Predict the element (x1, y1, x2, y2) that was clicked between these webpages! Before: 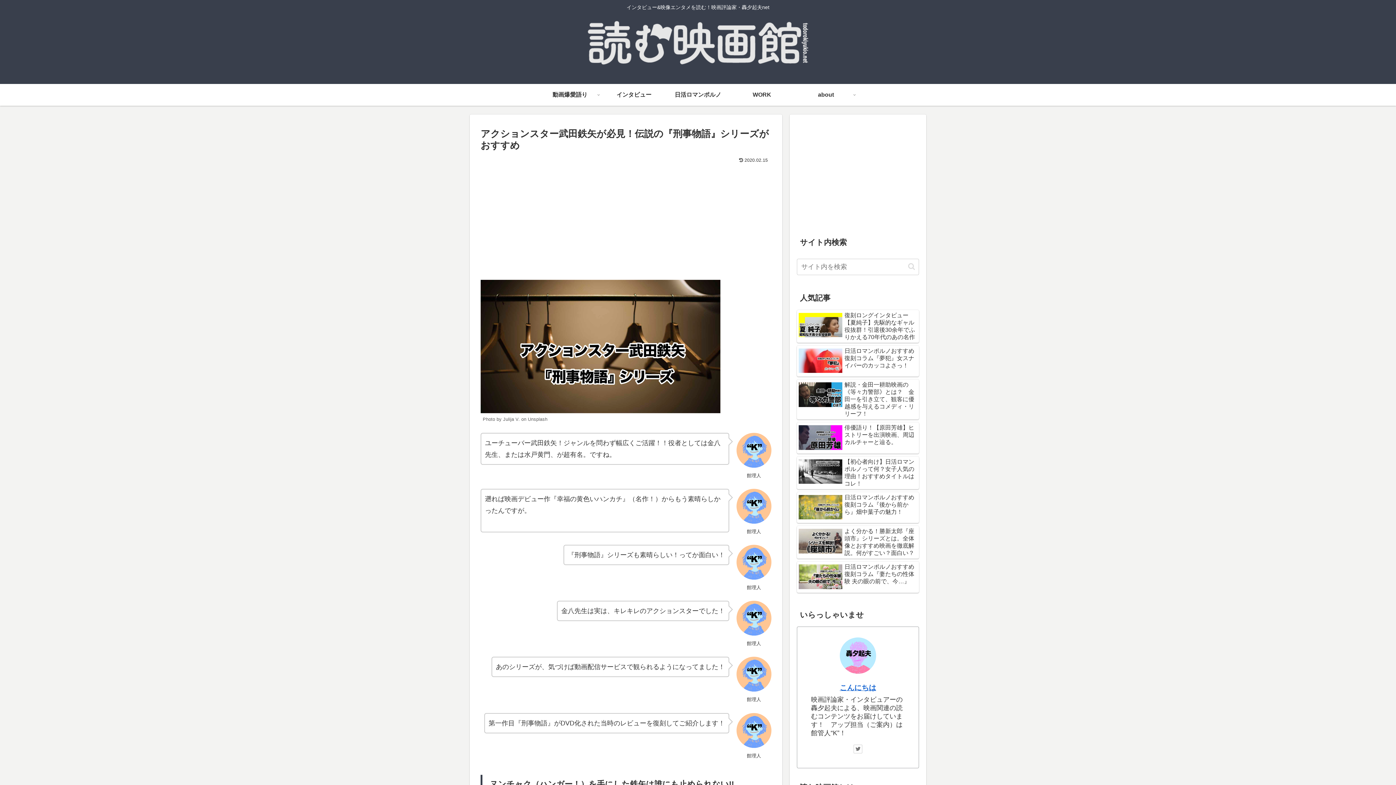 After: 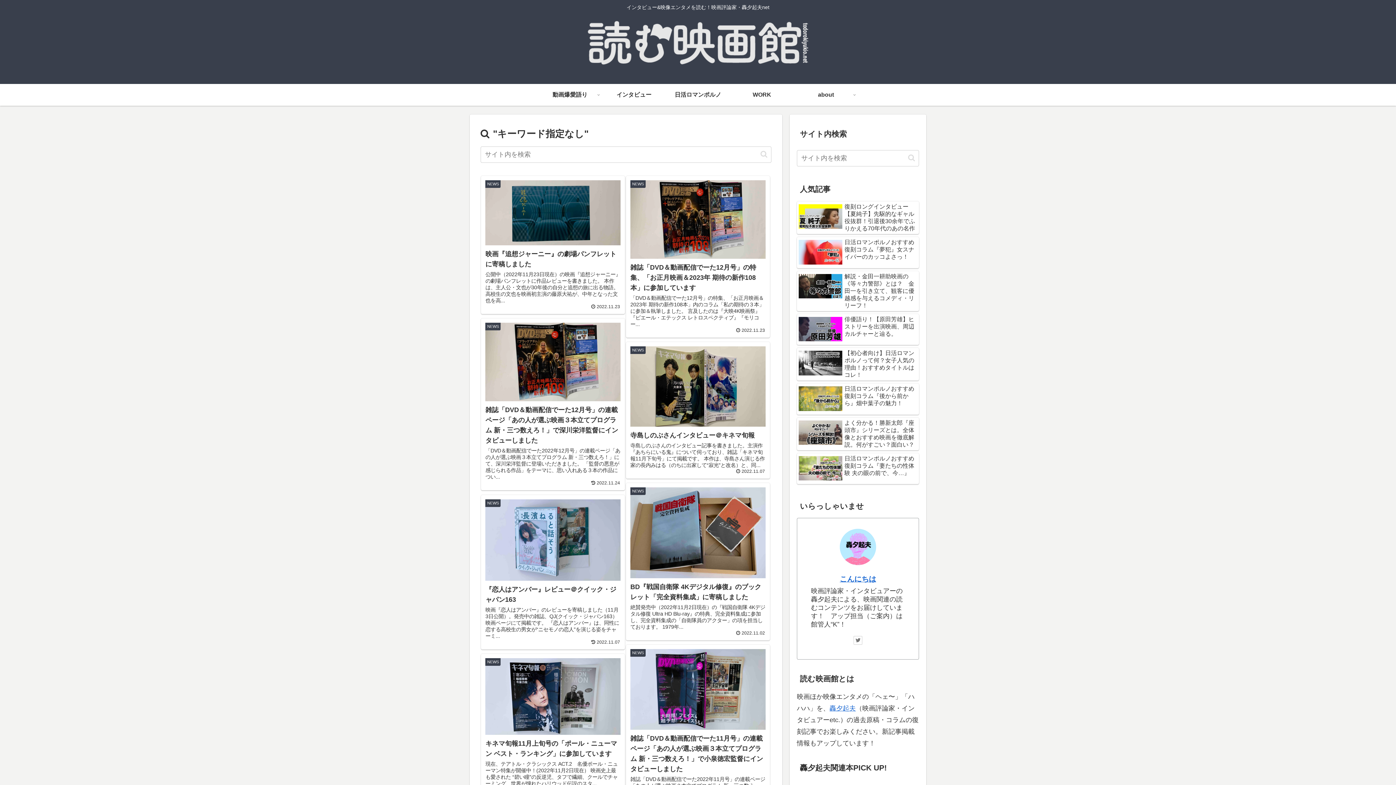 Action: label: button bbox: (905, 262, 918, 271)